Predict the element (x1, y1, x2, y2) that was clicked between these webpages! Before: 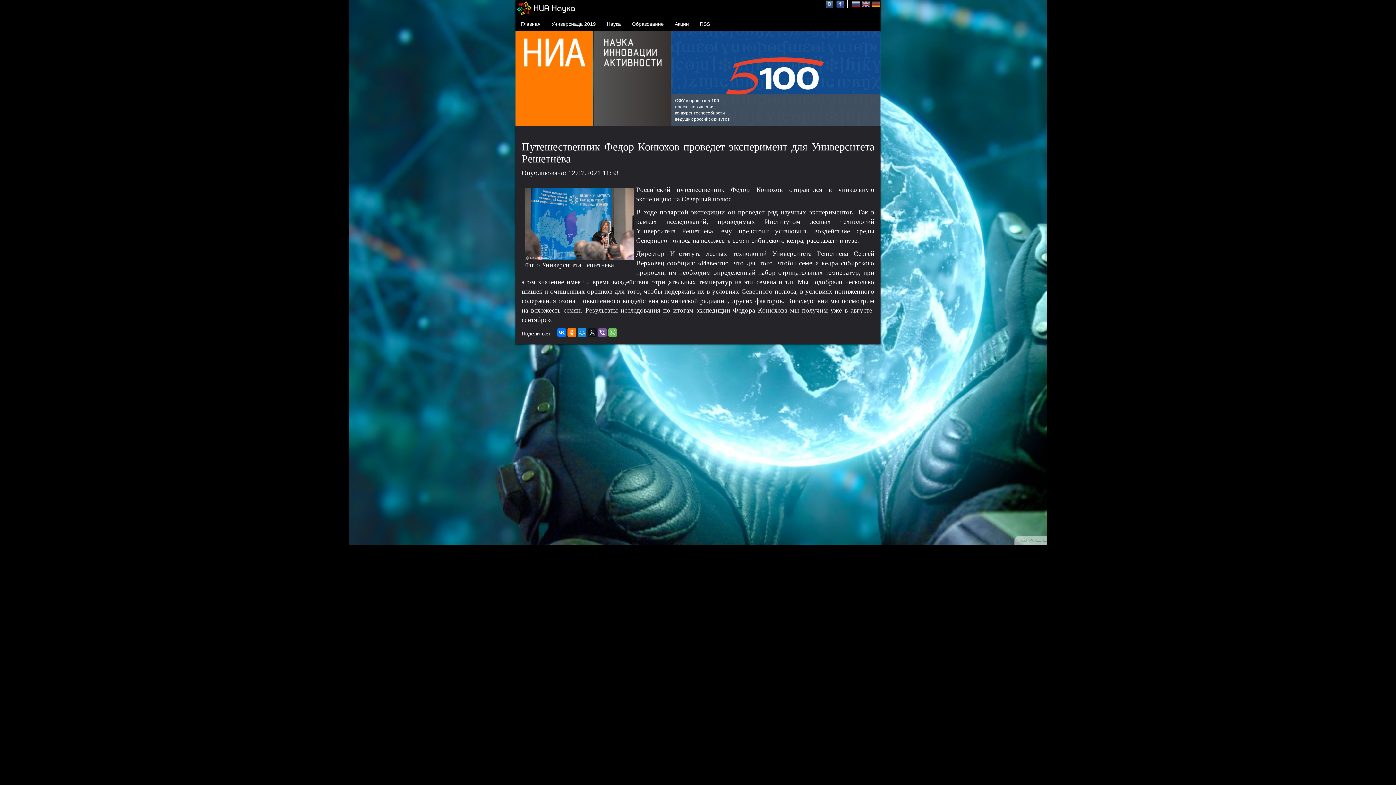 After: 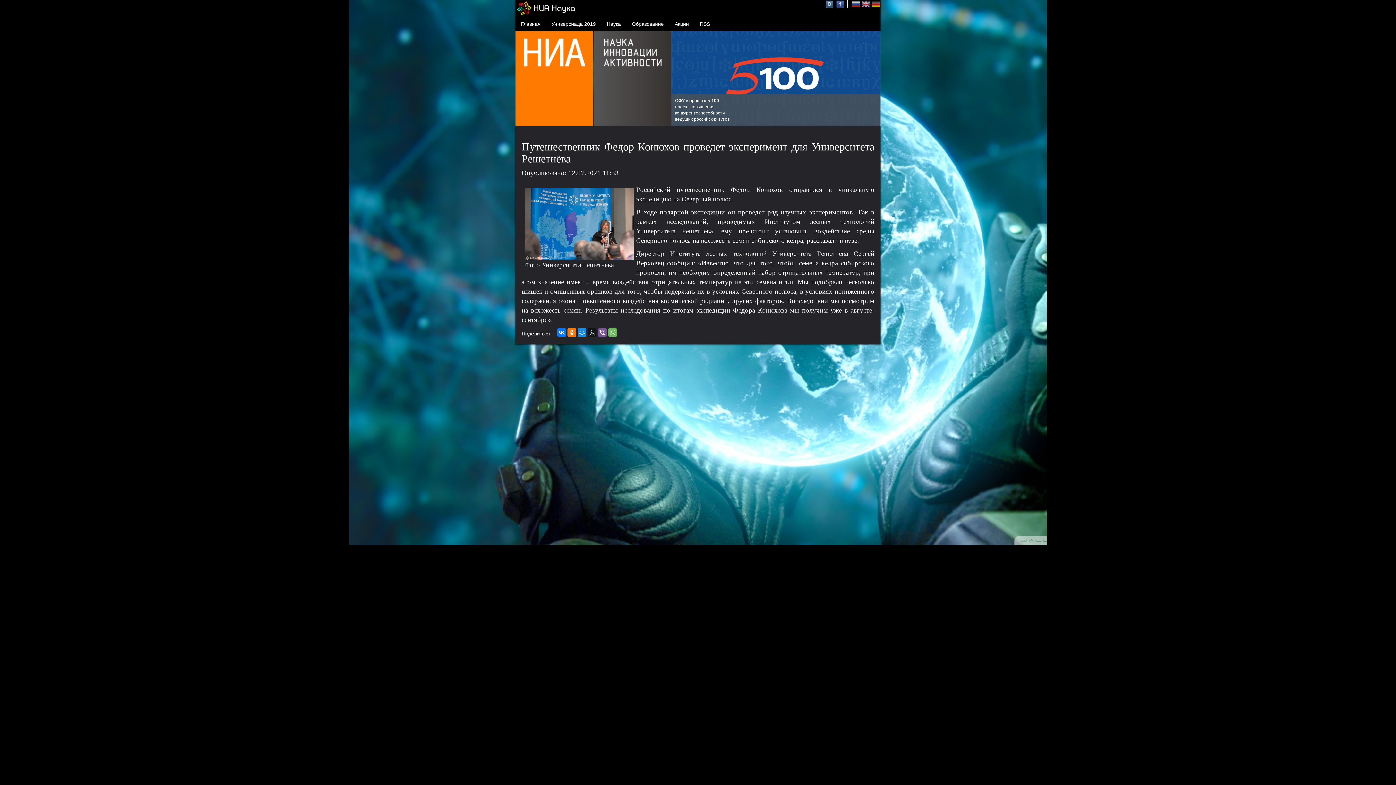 Action: bbox: (588, 328, 596, 337)